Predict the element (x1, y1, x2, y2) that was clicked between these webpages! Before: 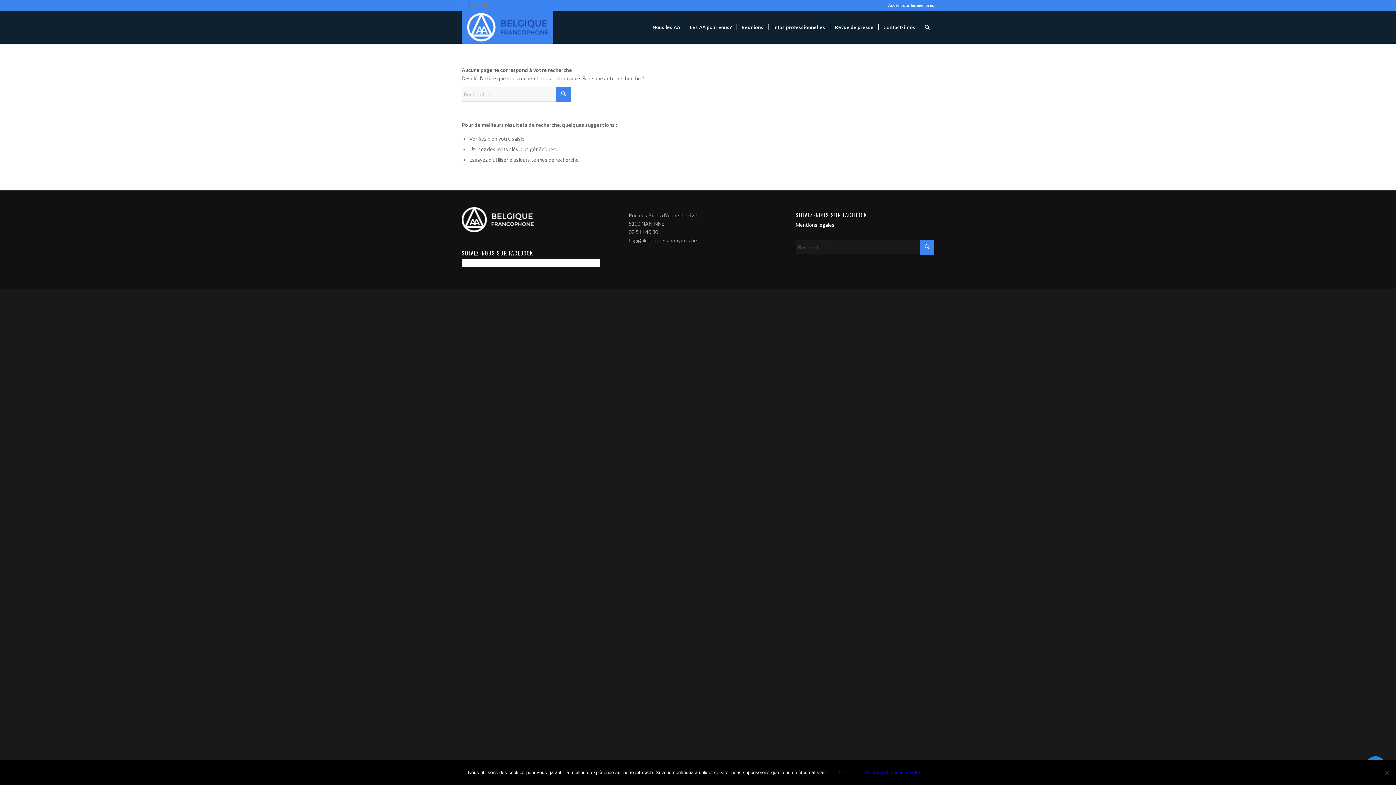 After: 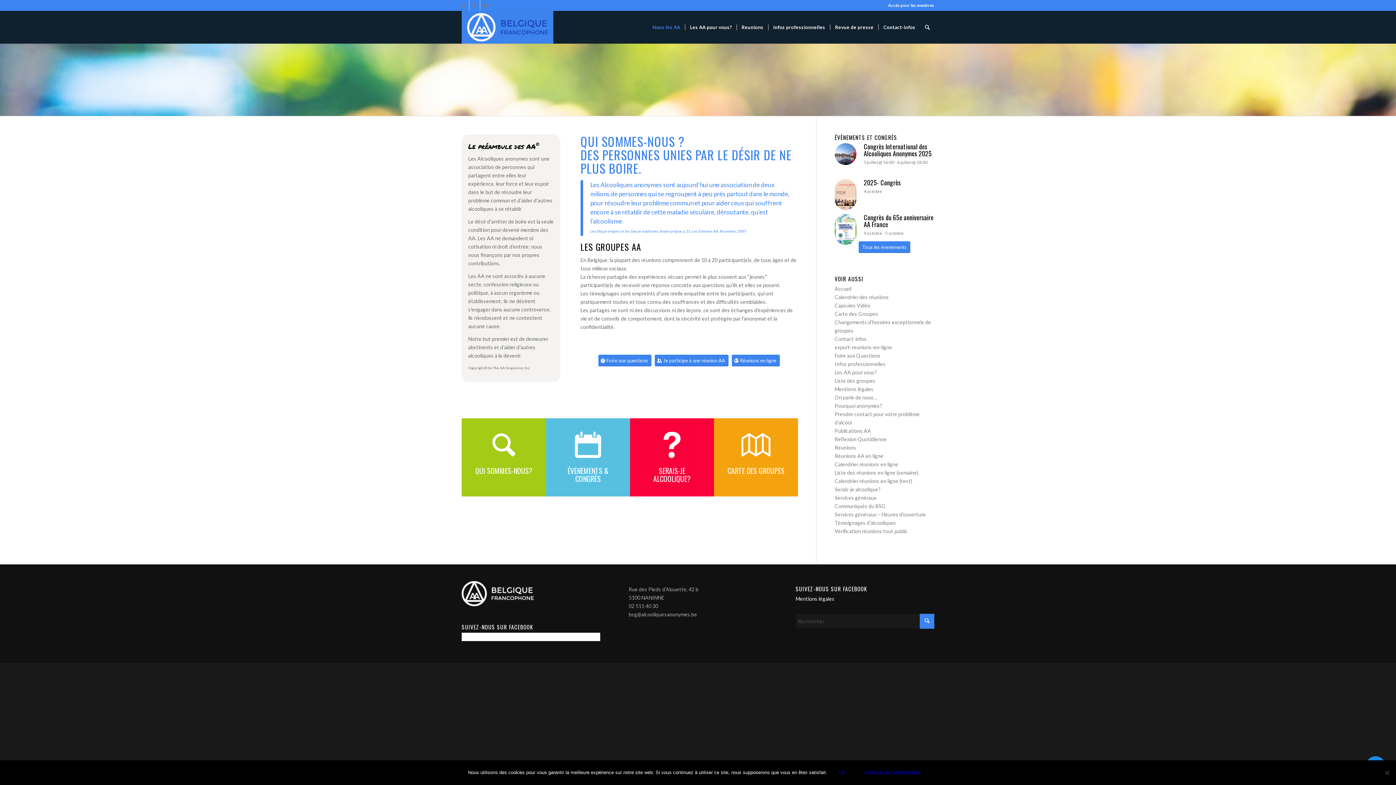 Action: label: Nous les AA bbox: (648, 10, 685, 43)